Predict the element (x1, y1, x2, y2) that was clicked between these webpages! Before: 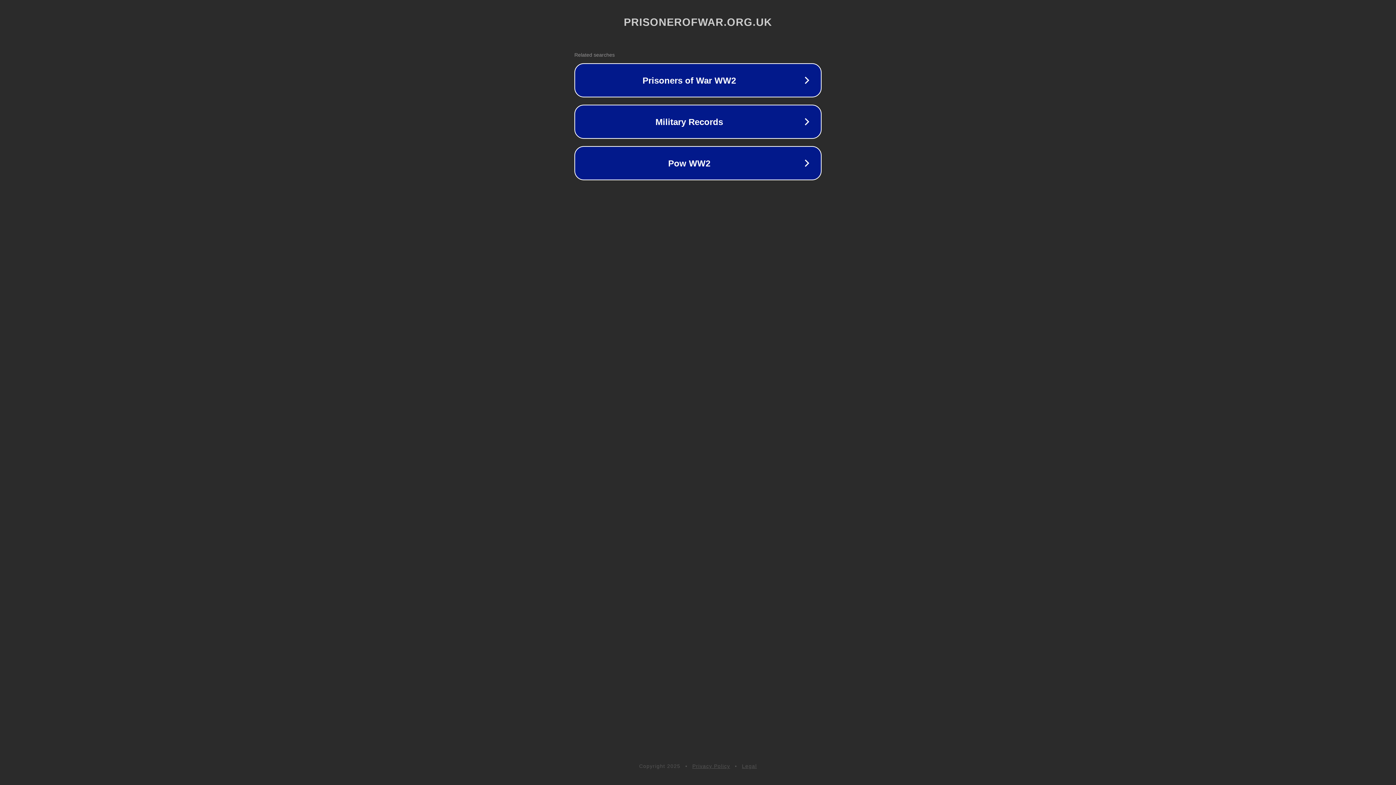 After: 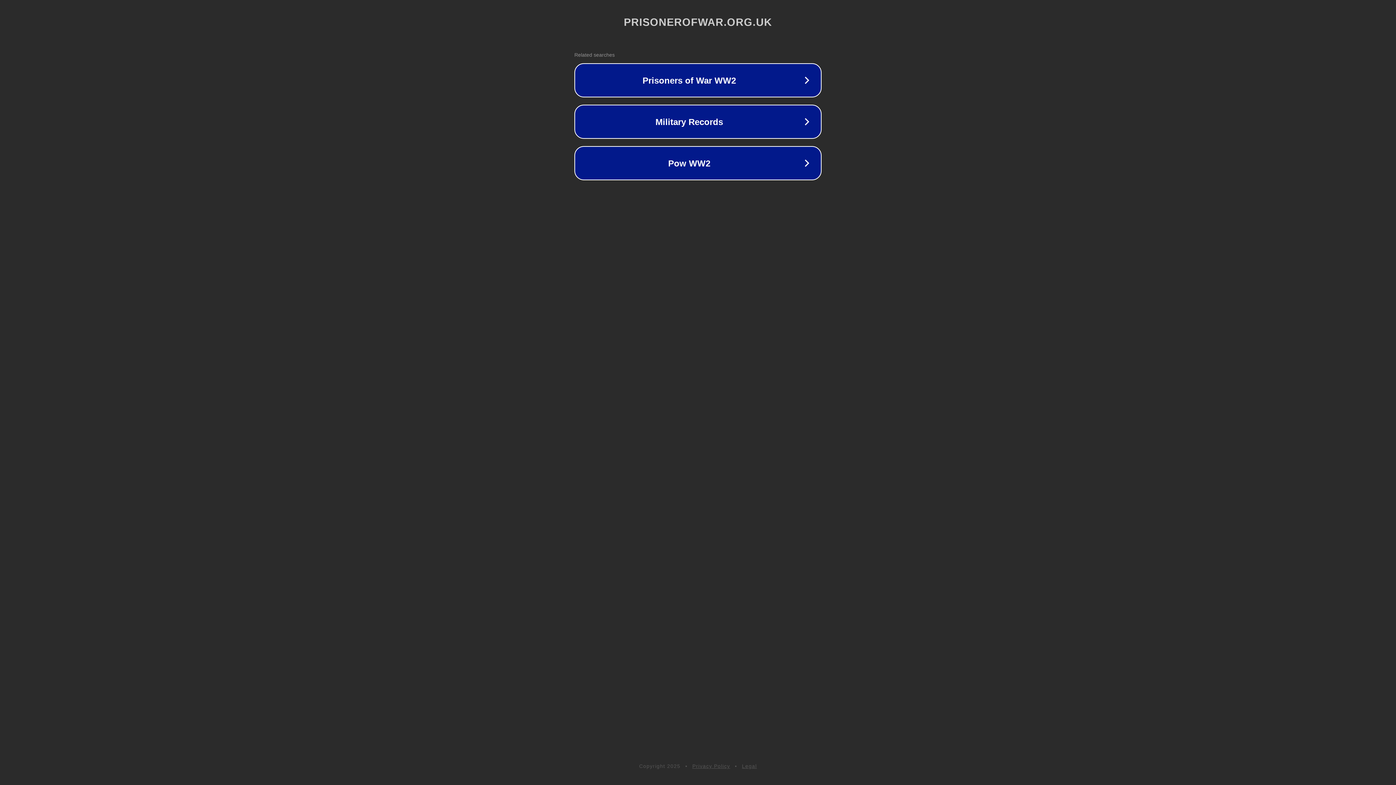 Action: label: Privacy Policy bbox: (692, 763, 730, 769)